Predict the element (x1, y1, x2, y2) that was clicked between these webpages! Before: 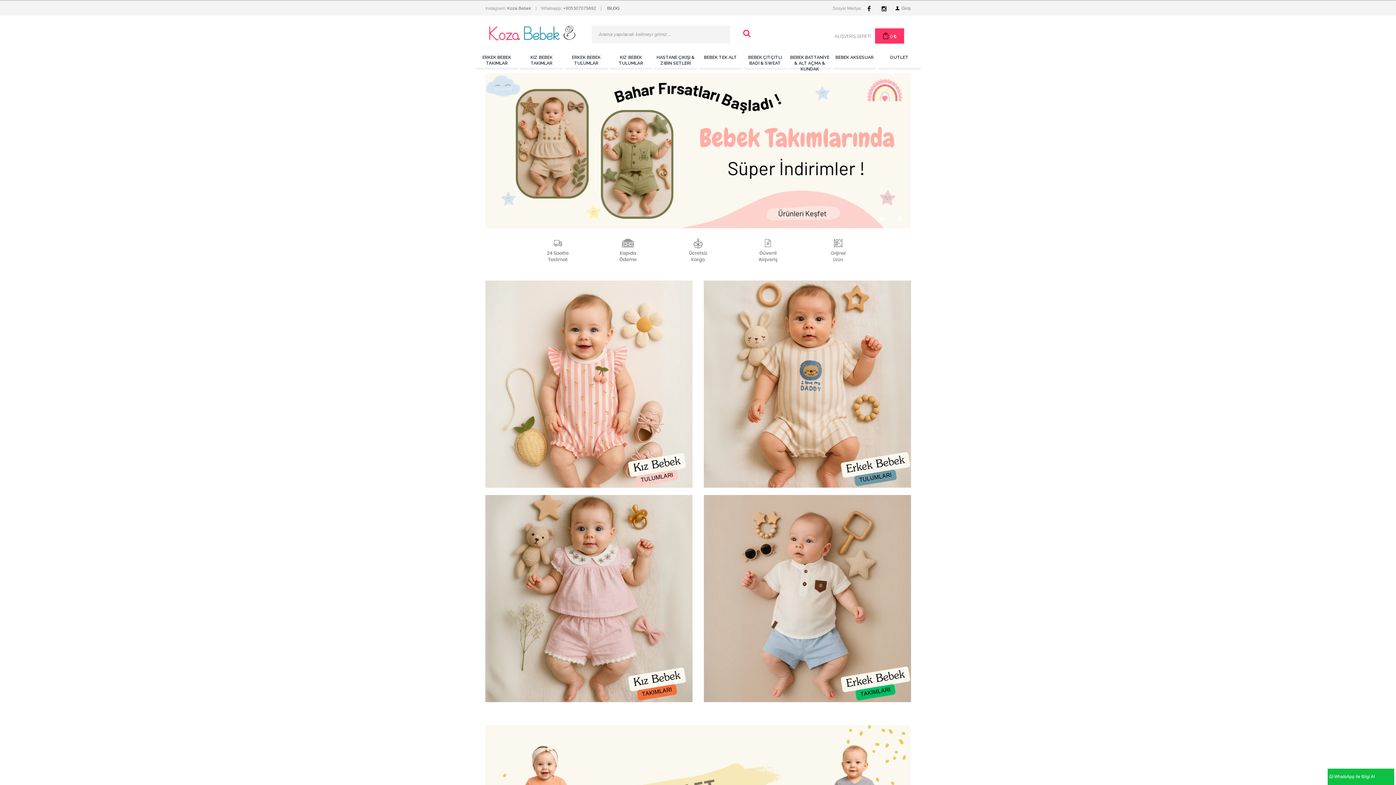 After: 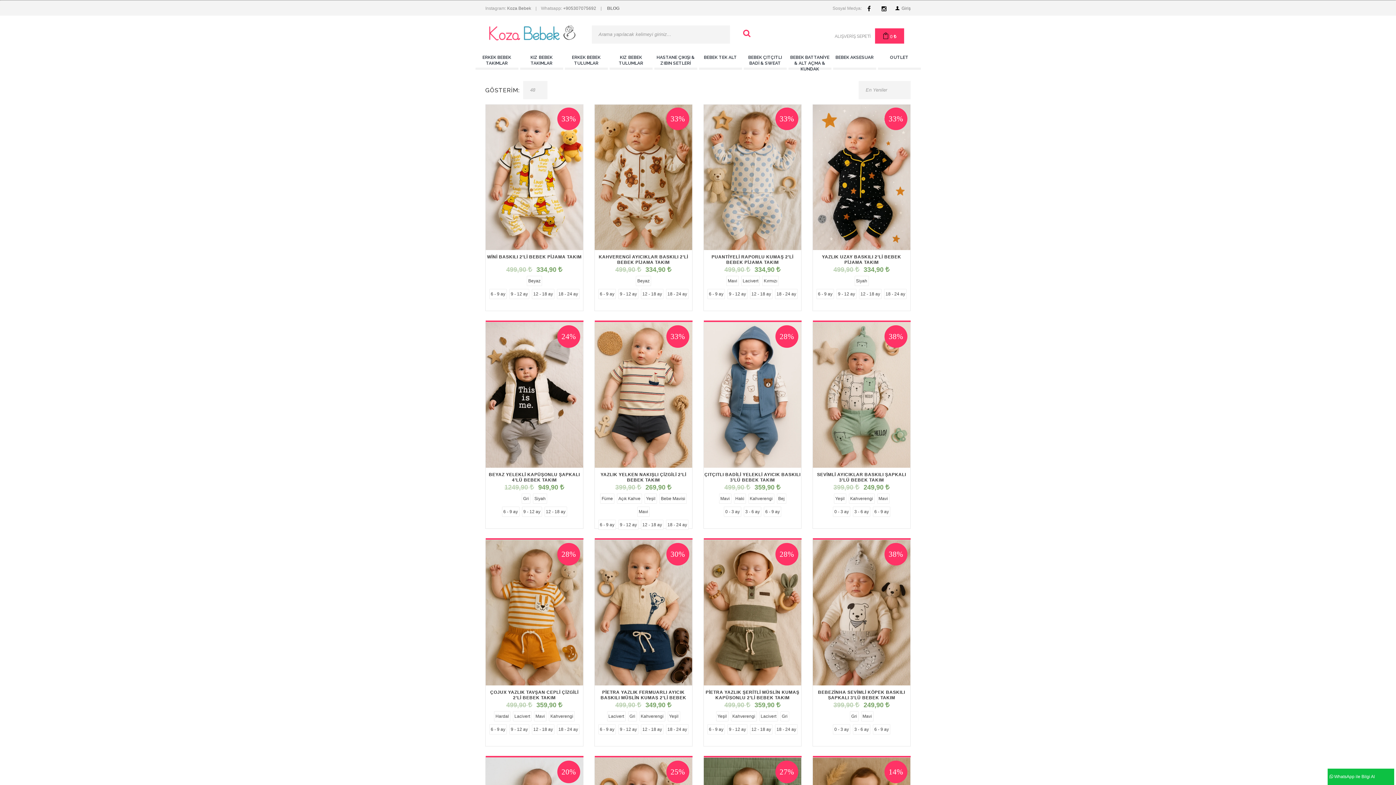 Action: bbox: (704, 497, 911, 502)